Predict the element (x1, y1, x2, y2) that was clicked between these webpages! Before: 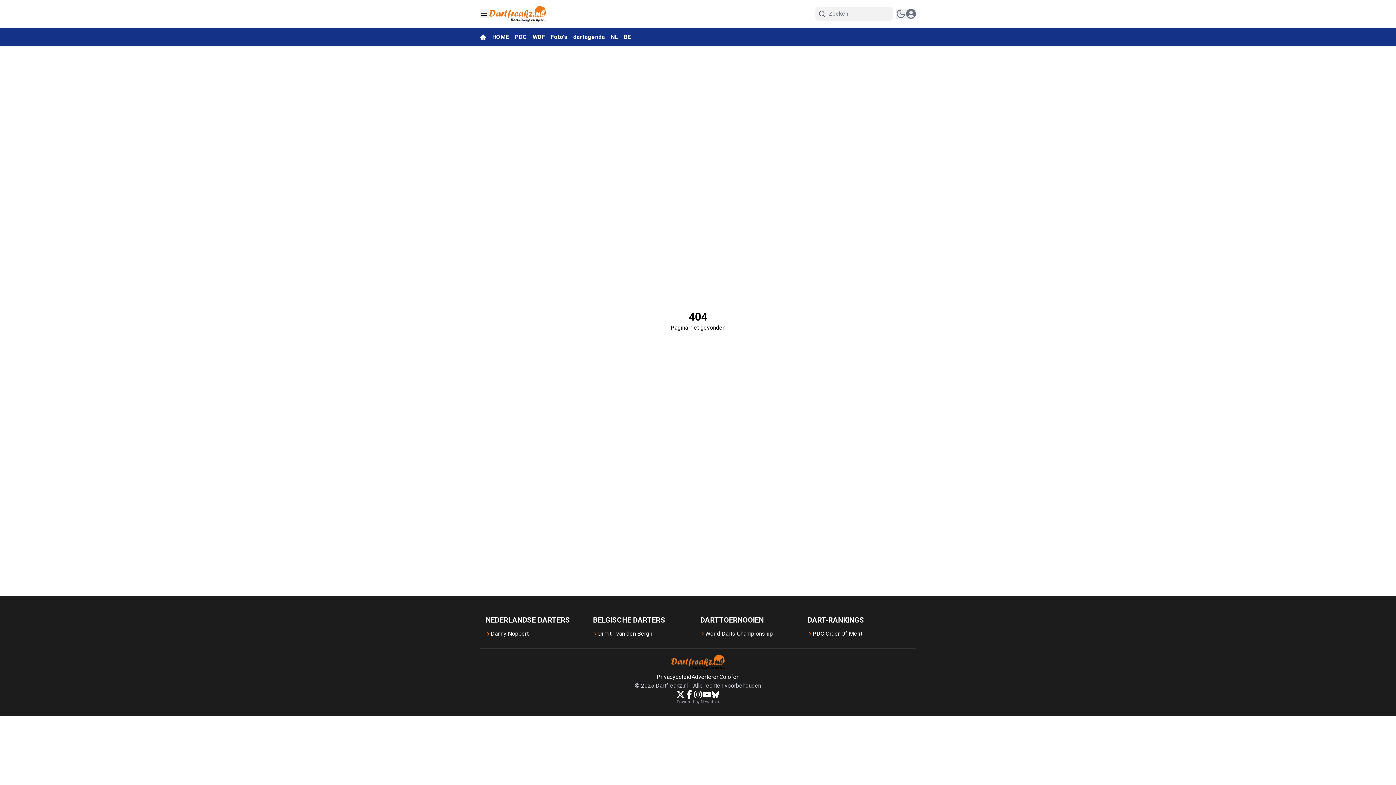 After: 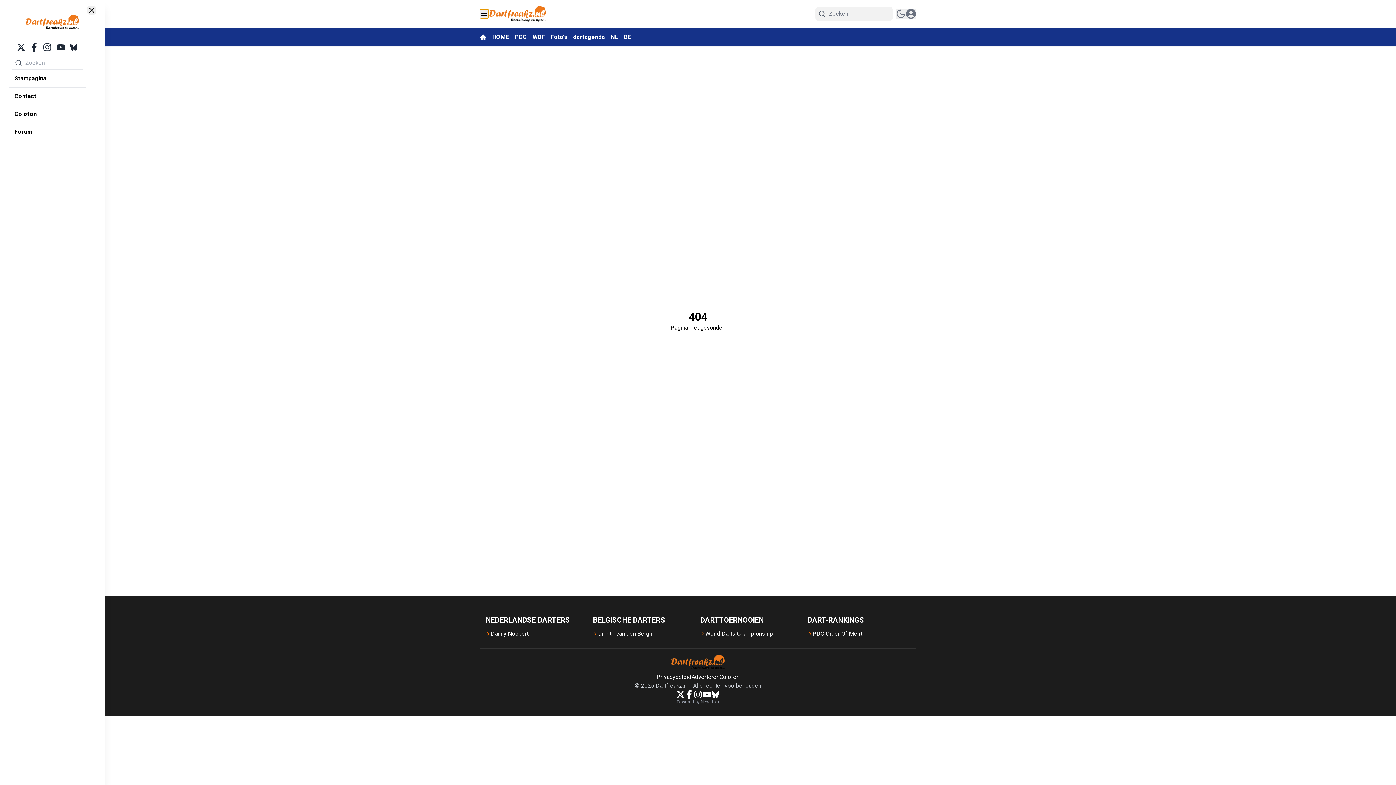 Action: bbox: (480, 9, 488, 18)